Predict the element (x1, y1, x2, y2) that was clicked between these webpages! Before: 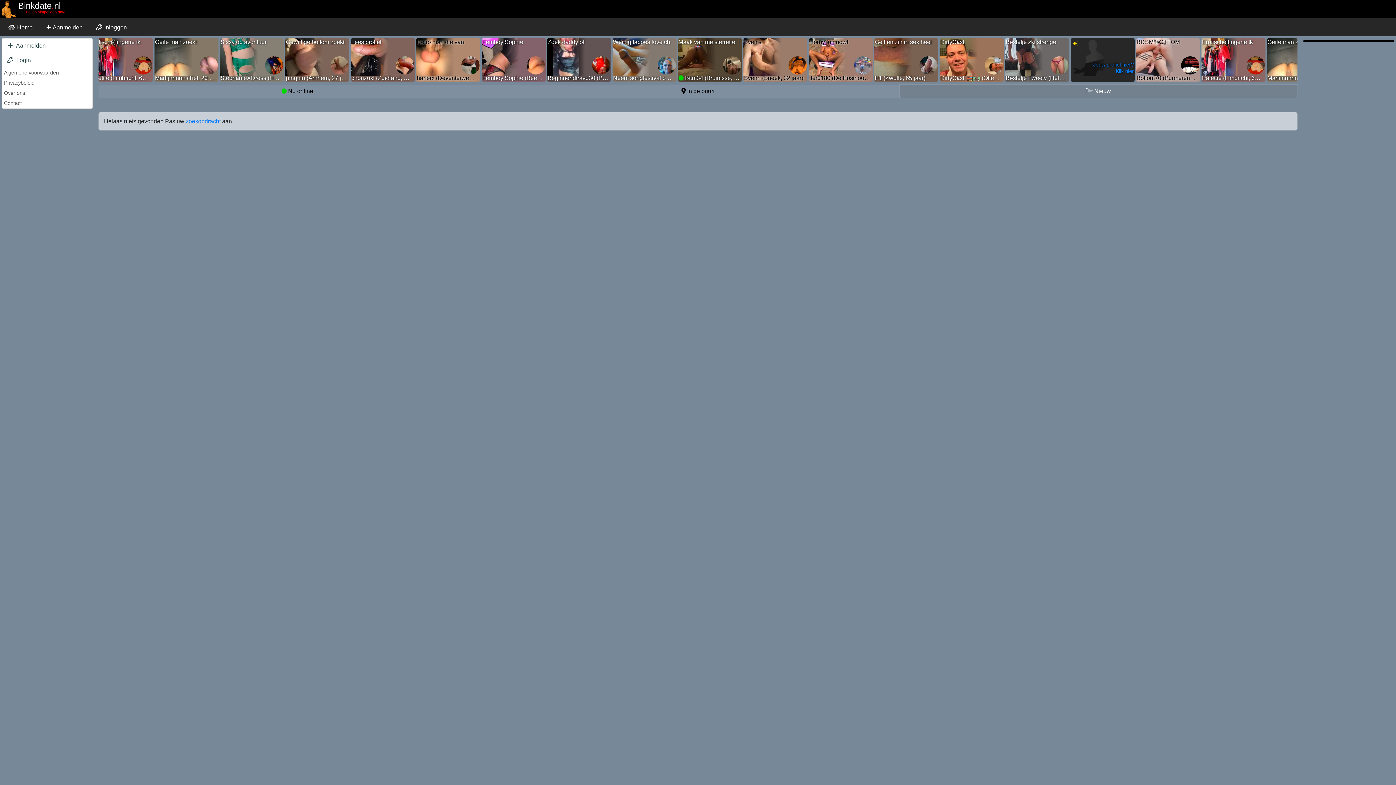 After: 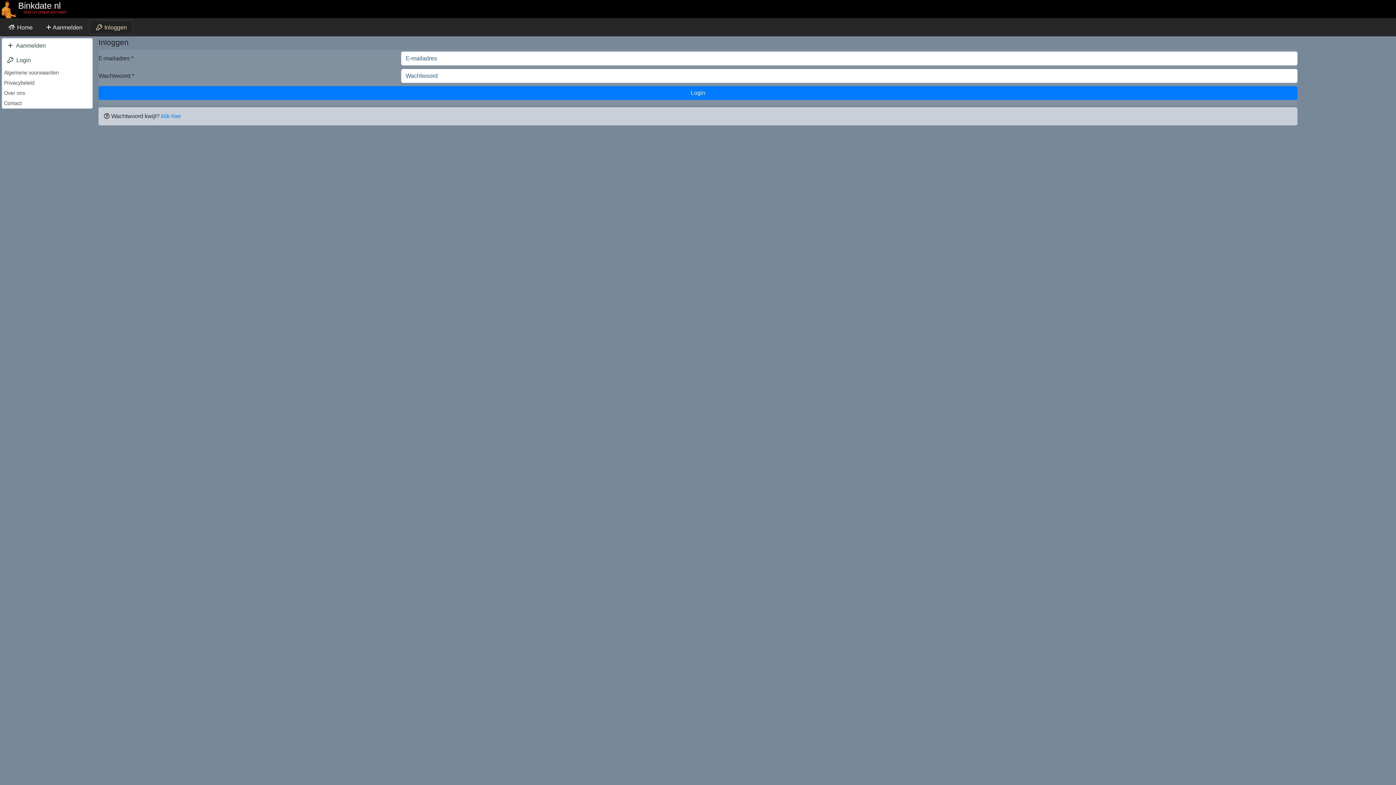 Action: bbox: (2, 53, 92, 67) label:  Login